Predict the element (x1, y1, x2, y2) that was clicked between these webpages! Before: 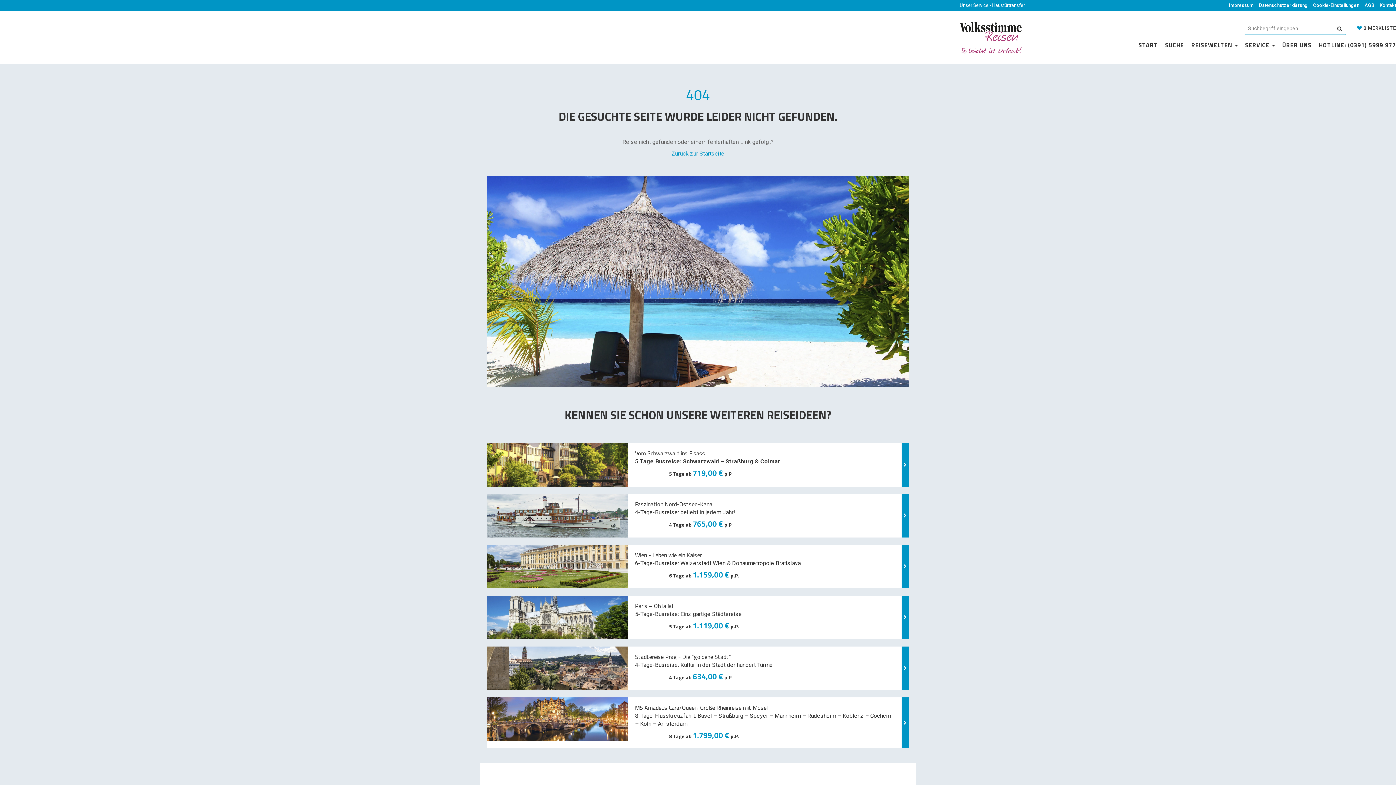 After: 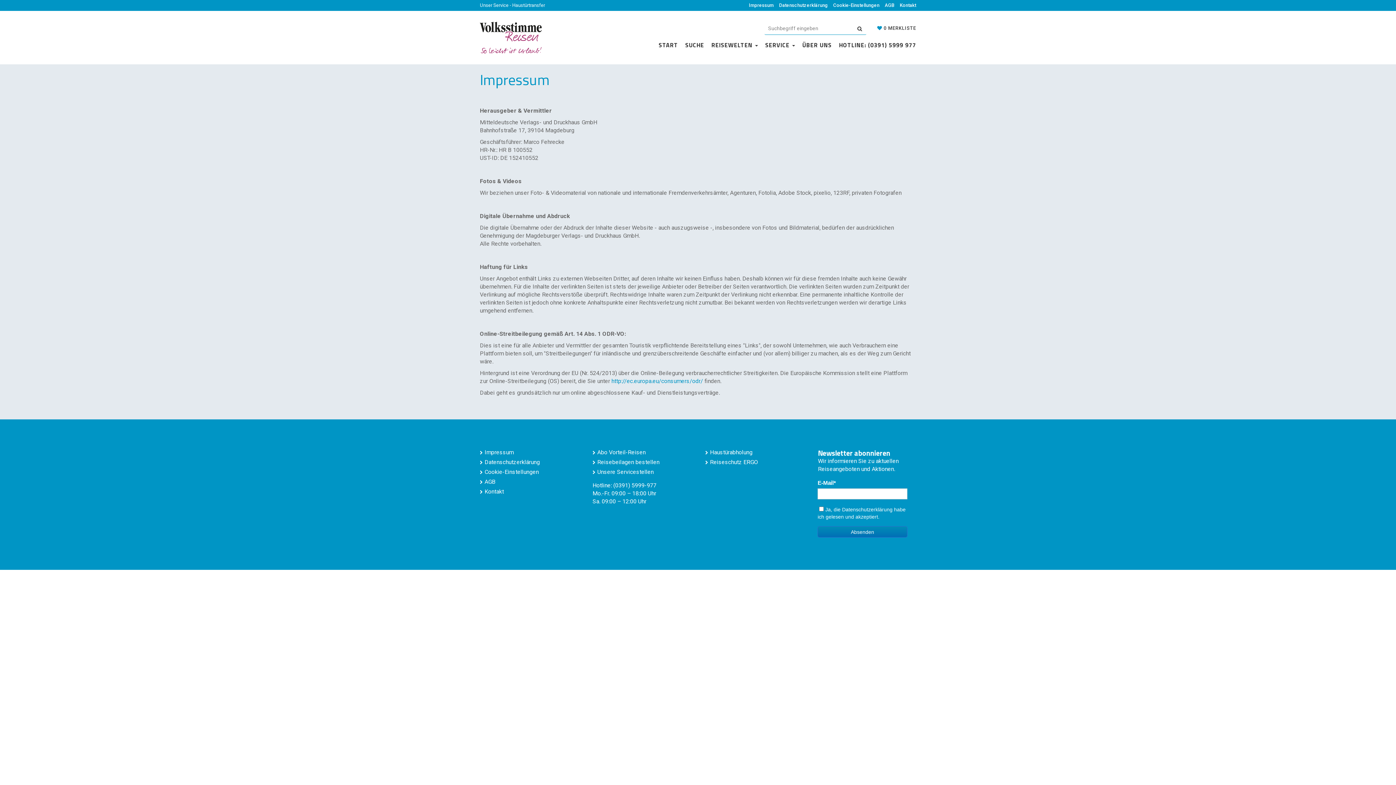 Action: bbox: (1229, 0, 1253, 10) label: Impressum